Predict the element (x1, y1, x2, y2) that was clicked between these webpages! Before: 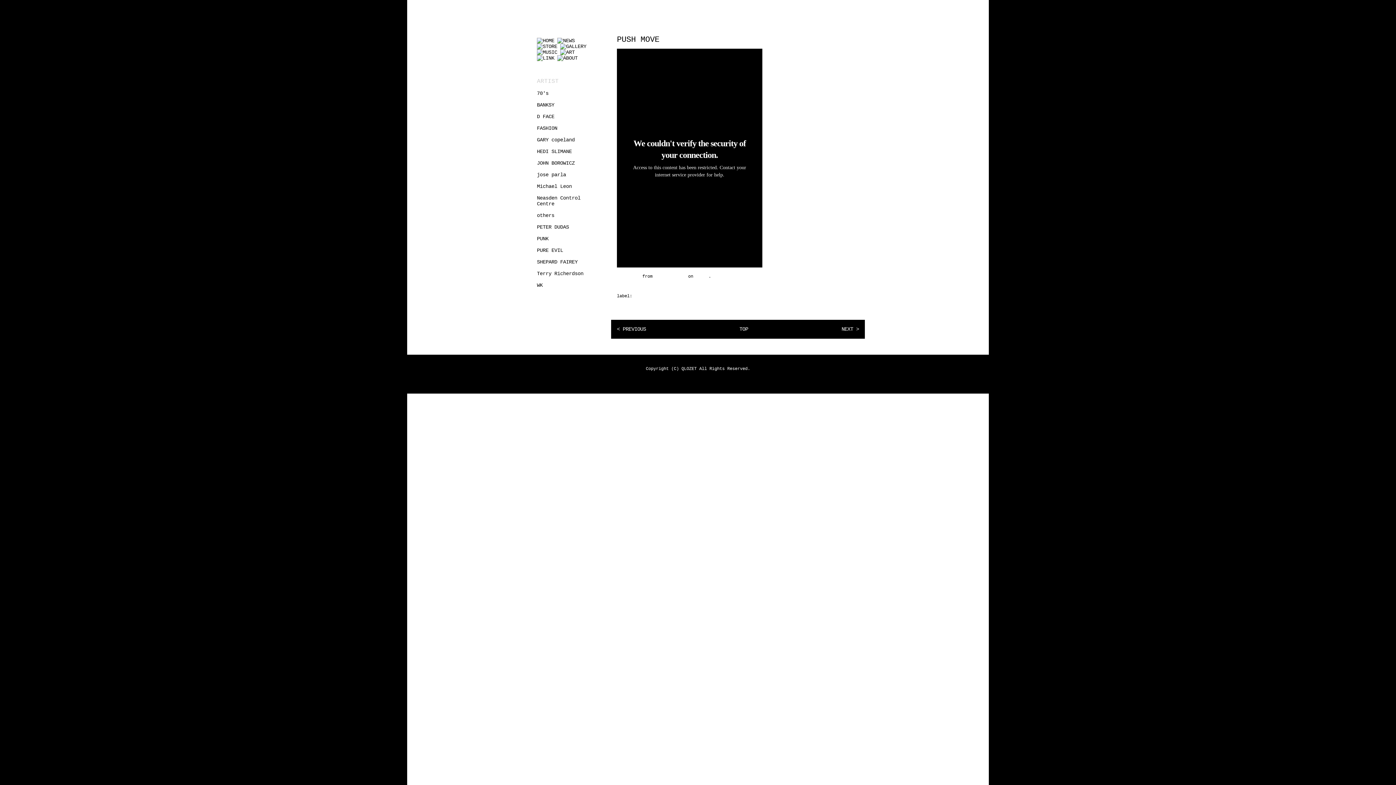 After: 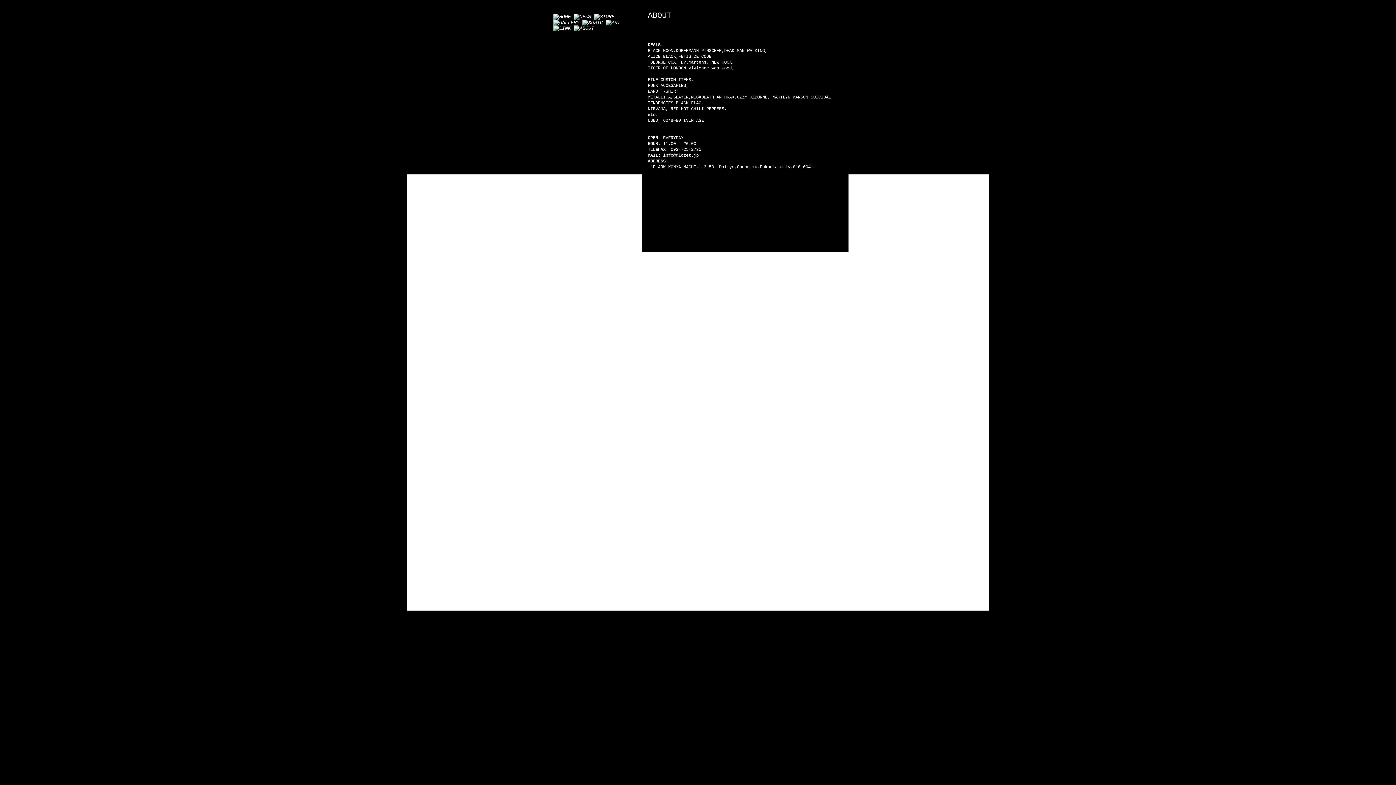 Action: bbox: (557, 55, 577, 61)